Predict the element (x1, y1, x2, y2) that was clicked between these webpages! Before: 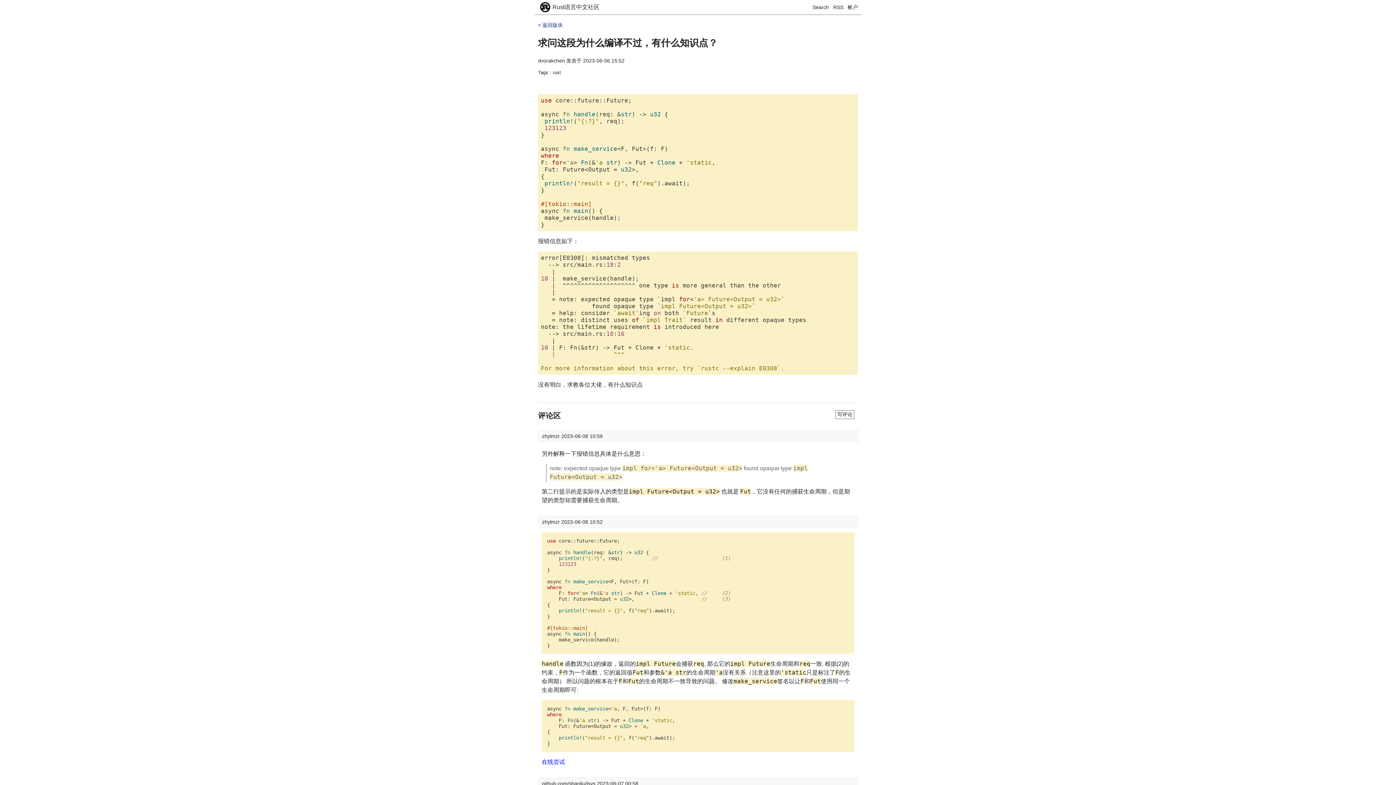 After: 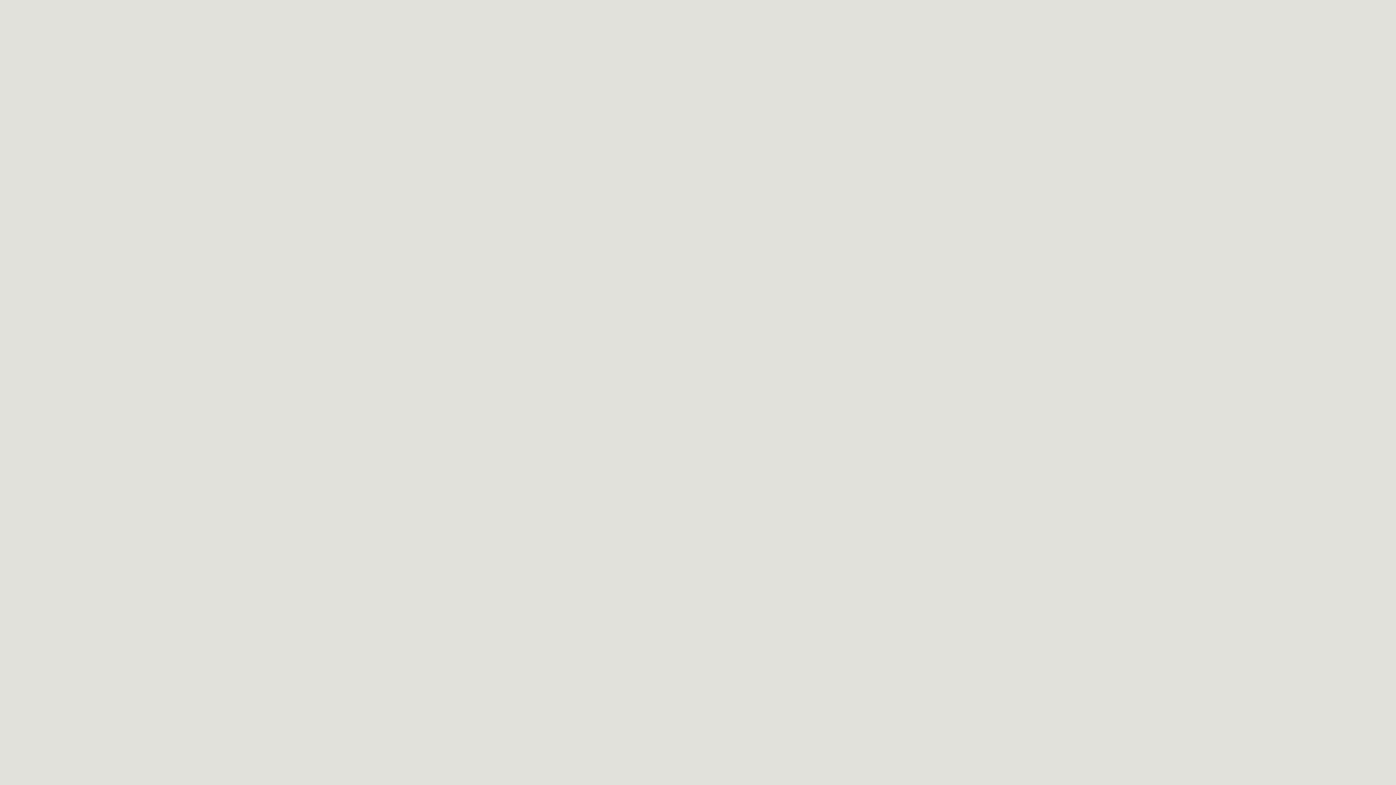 Action: label: 在线尝试 bbox: (541, 759, 565, 765)